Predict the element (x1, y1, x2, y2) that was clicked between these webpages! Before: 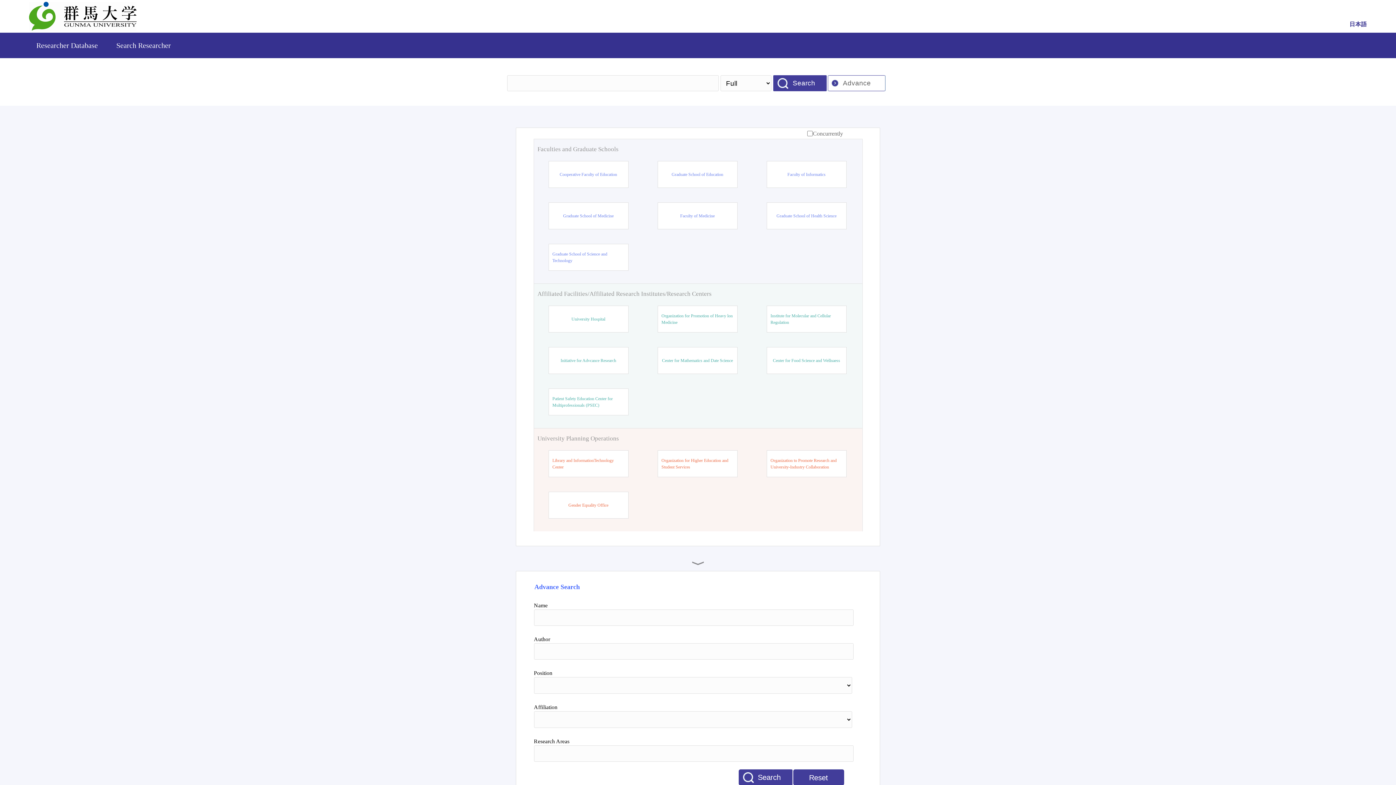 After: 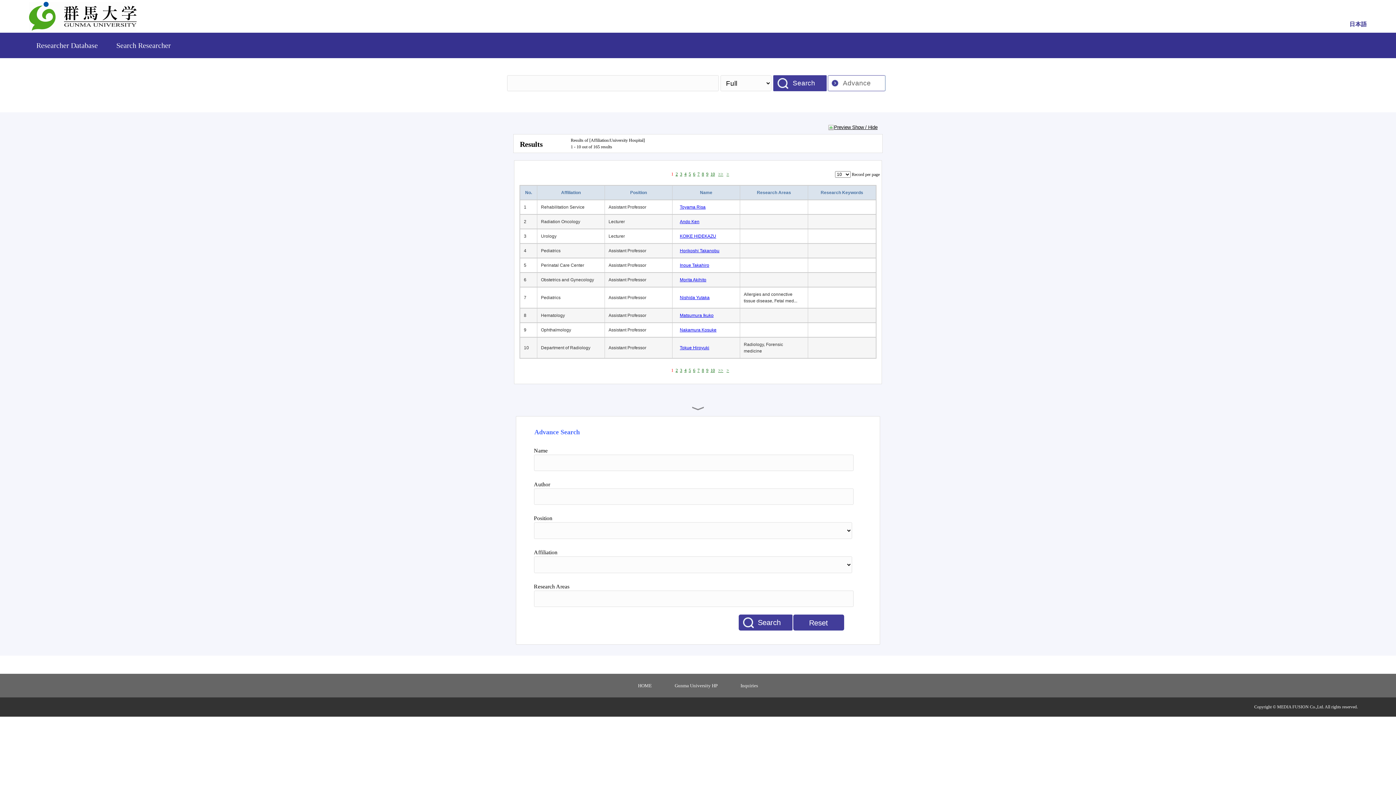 Action: bbox: (571, 316, 605, 322) label: University Hospital